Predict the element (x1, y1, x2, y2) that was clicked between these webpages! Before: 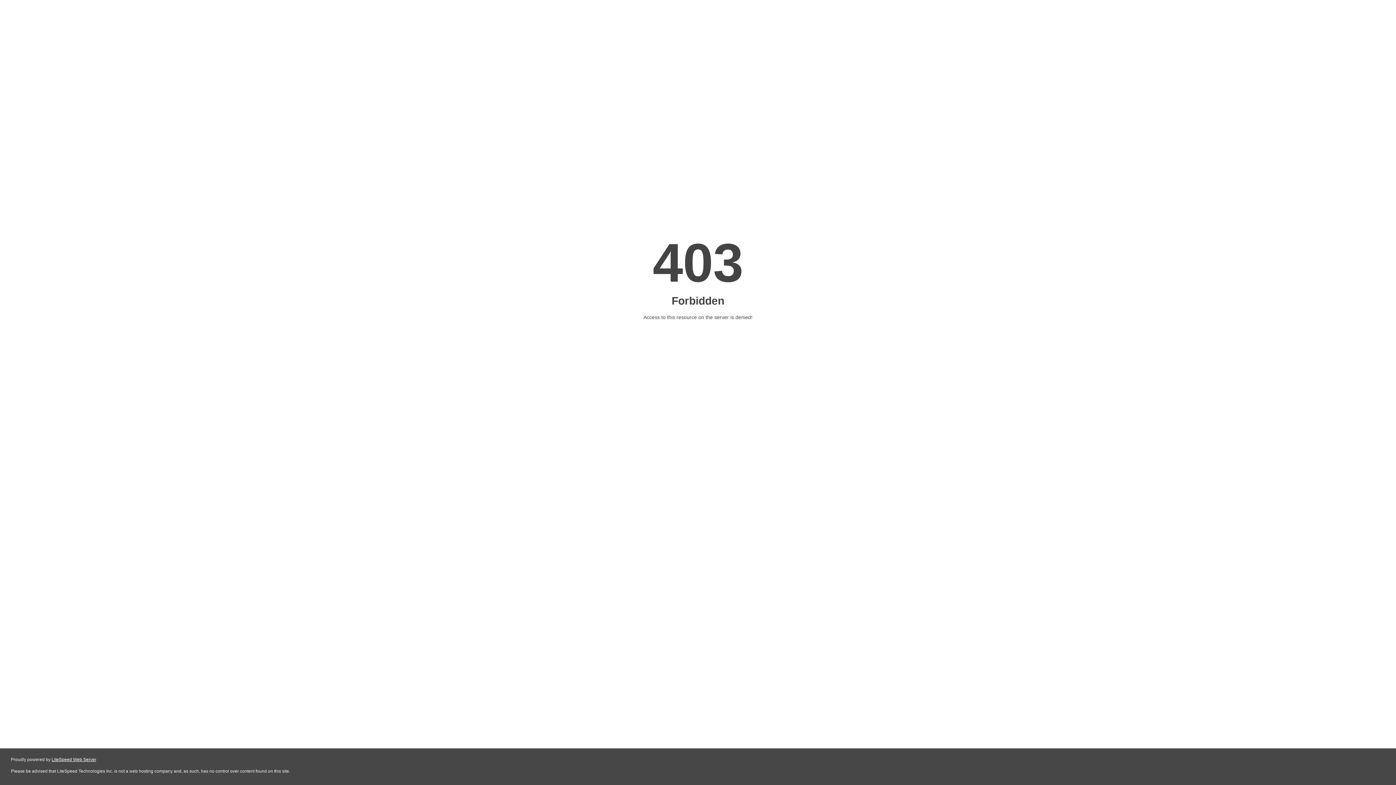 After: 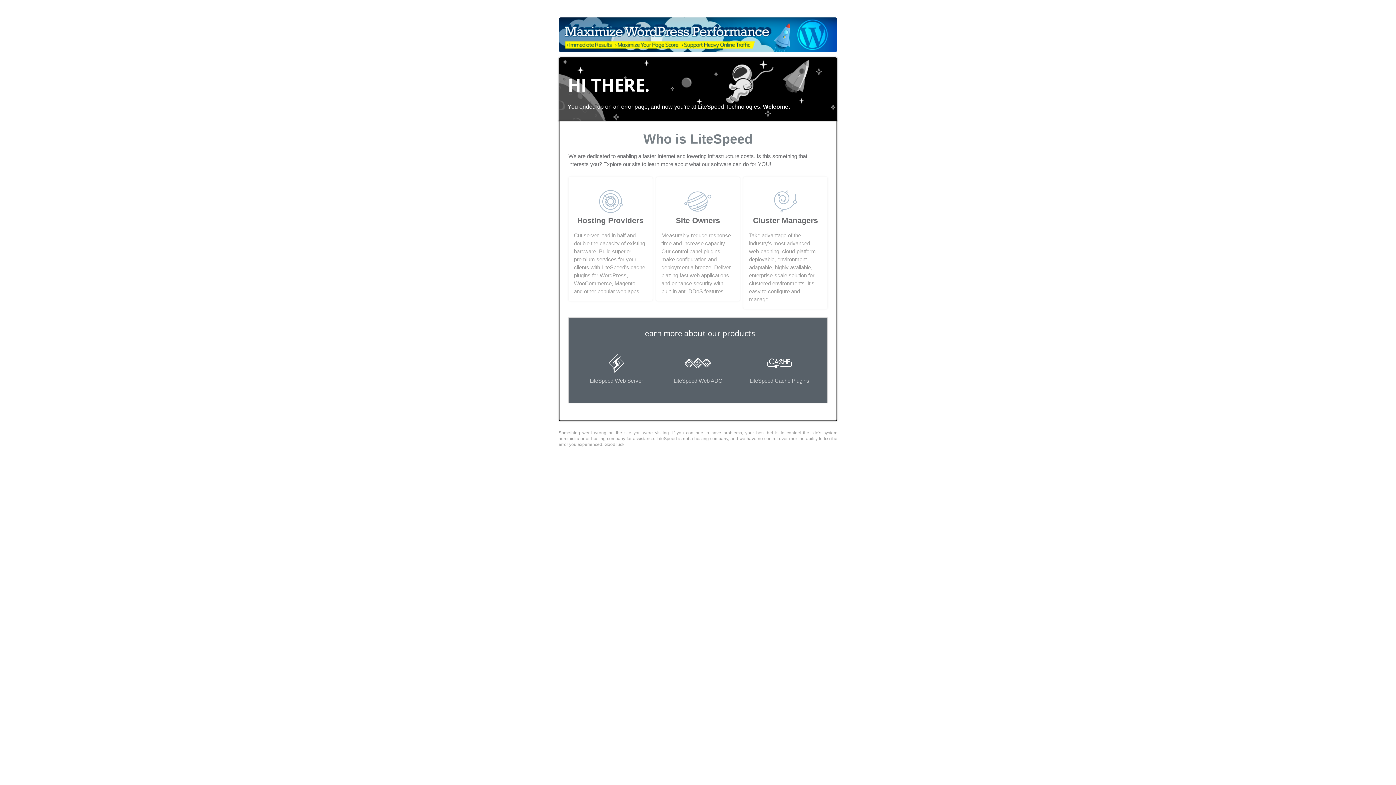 Action: label: LiteSpeed Web Server bbox: (51, 757, 96, 762)